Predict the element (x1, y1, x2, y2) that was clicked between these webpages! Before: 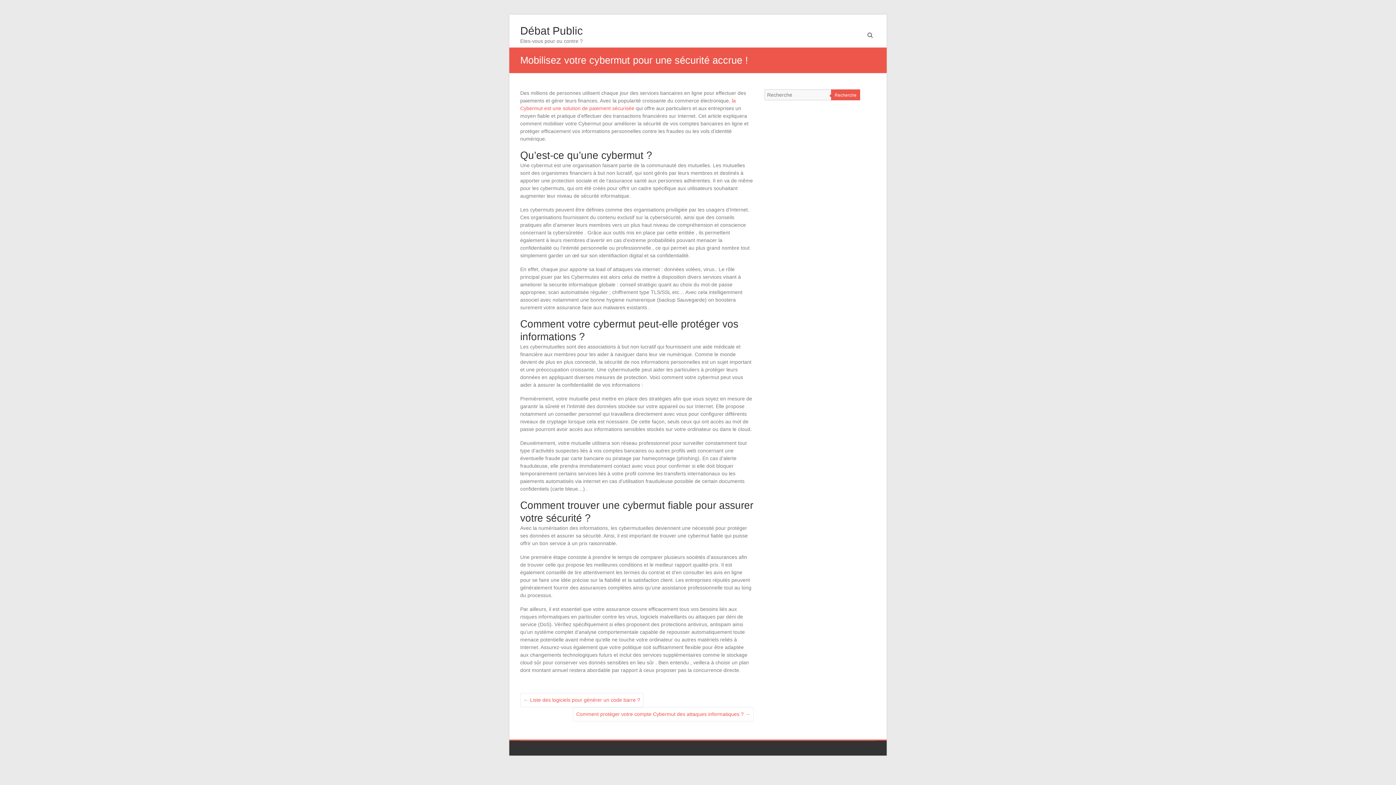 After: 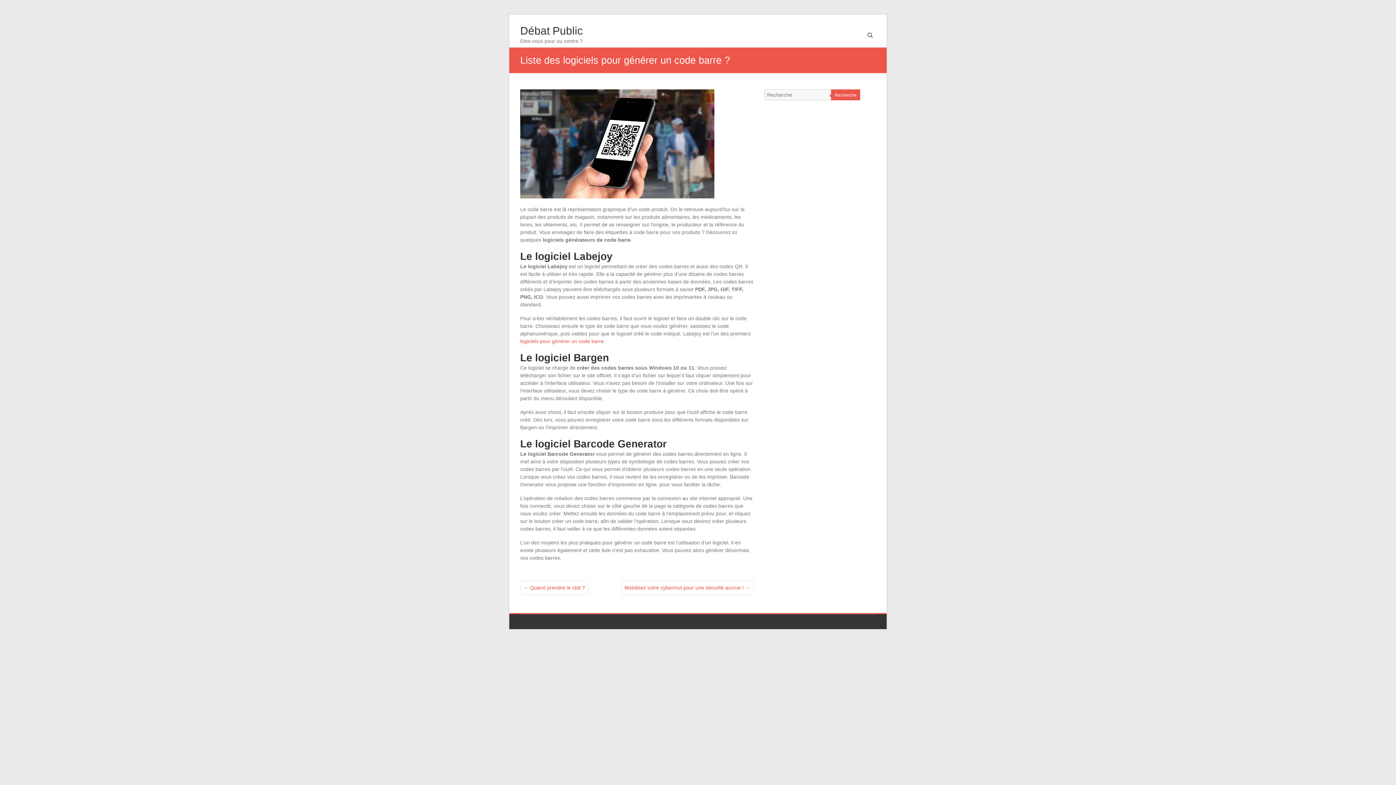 Action: label: ← Liste des logiciels pour générer un code barre ? bbox: (520, 693, 643, 707)